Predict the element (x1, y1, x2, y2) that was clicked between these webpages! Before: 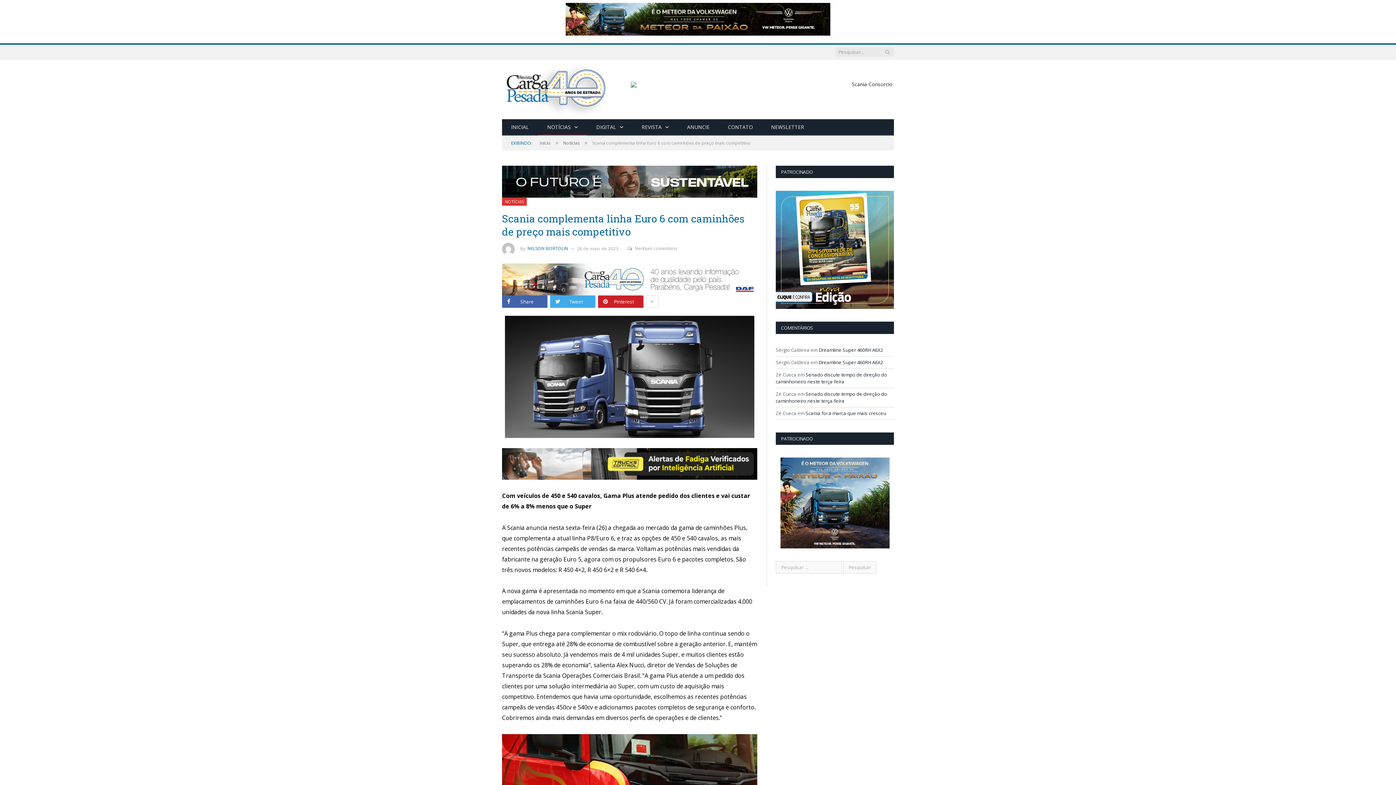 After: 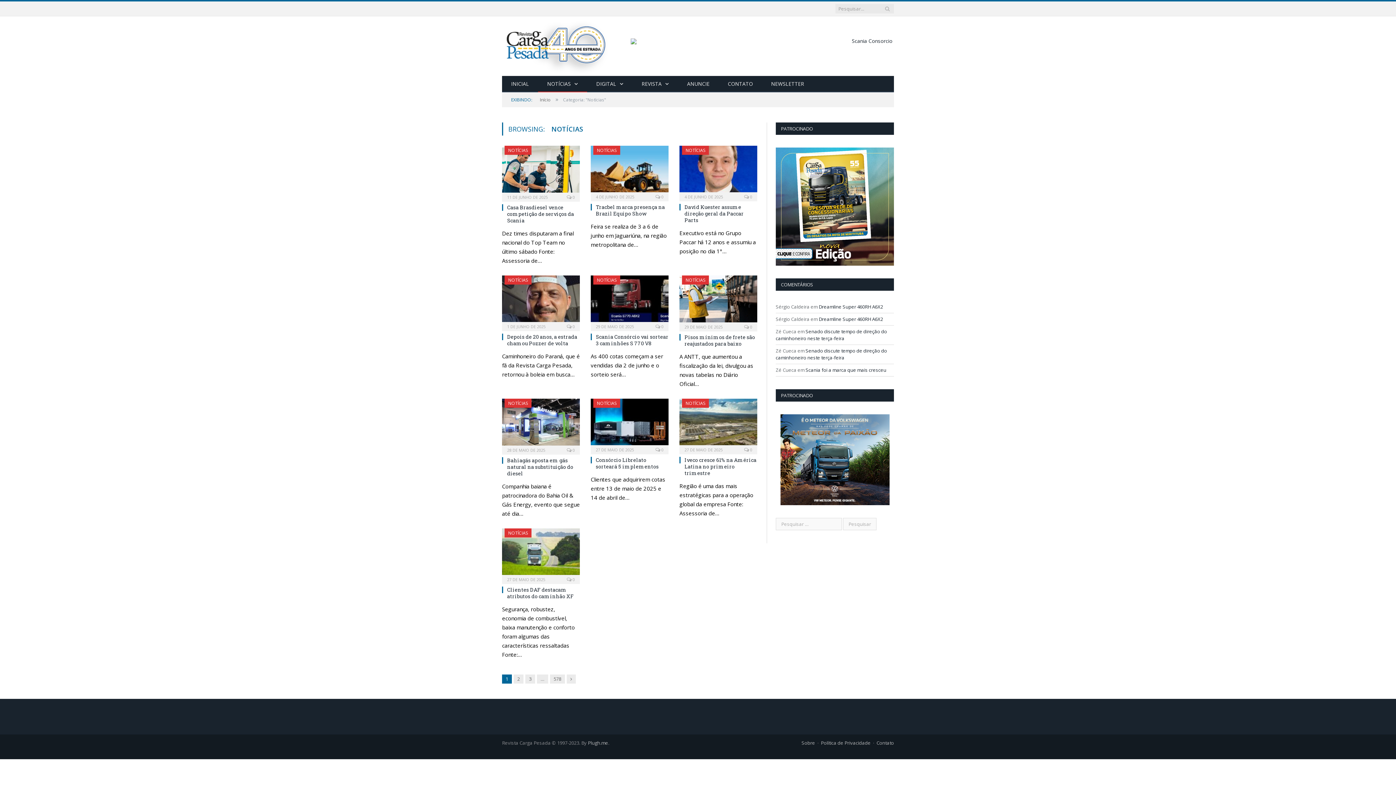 Action: label: Notícias bbox: (563, 140, 580, 146)